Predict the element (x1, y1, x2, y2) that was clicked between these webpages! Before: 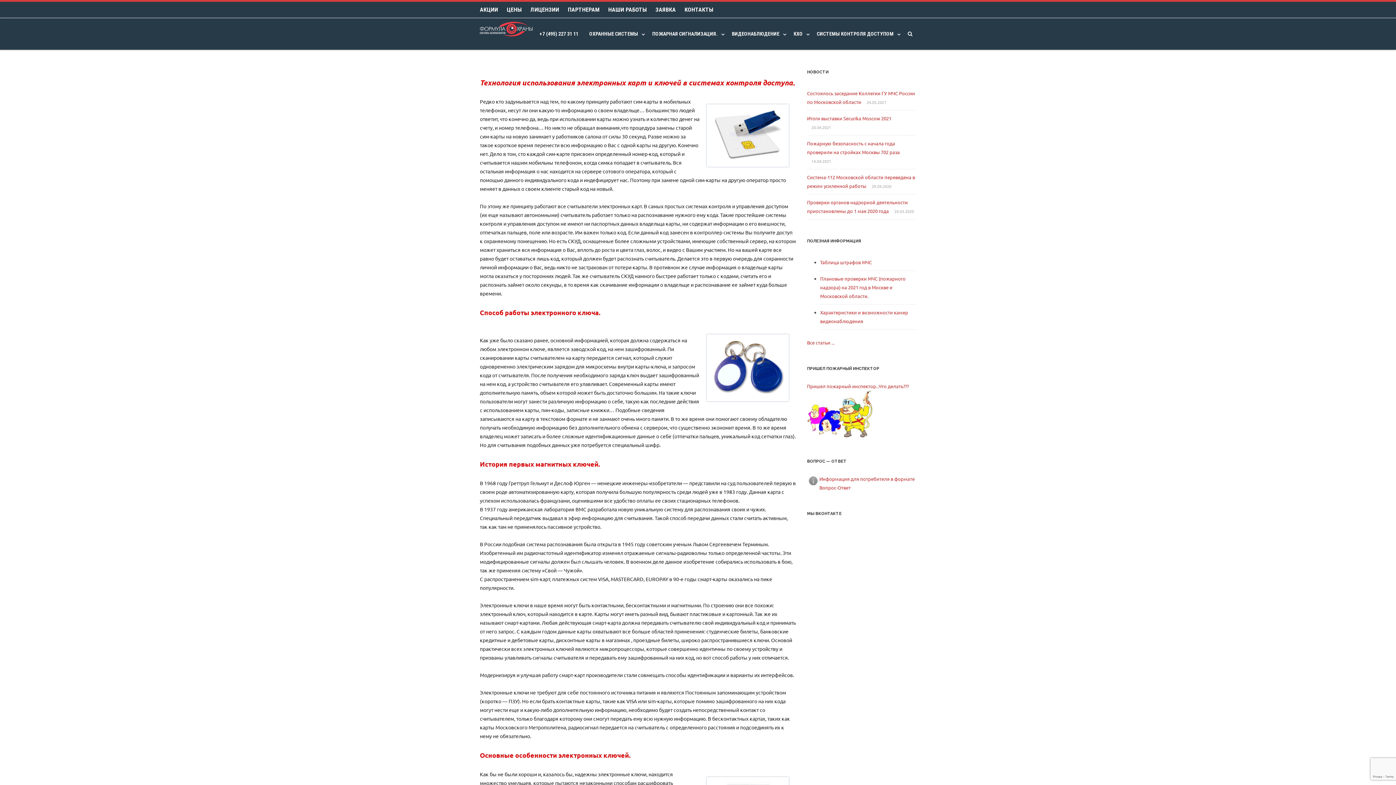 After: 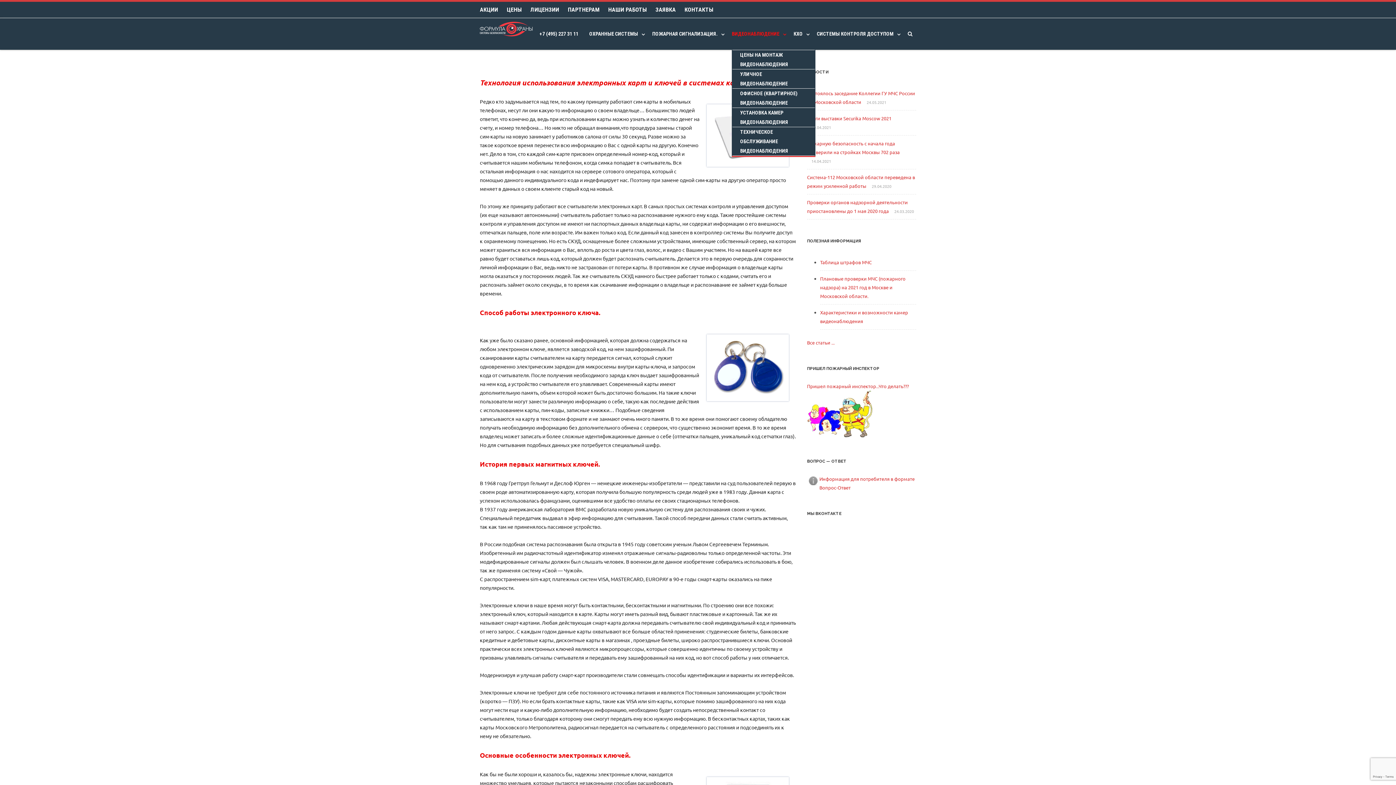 Action: bbox: (732, 30, 782, 36) label: ВИДЕОНАБЛЮДЕНИЕ